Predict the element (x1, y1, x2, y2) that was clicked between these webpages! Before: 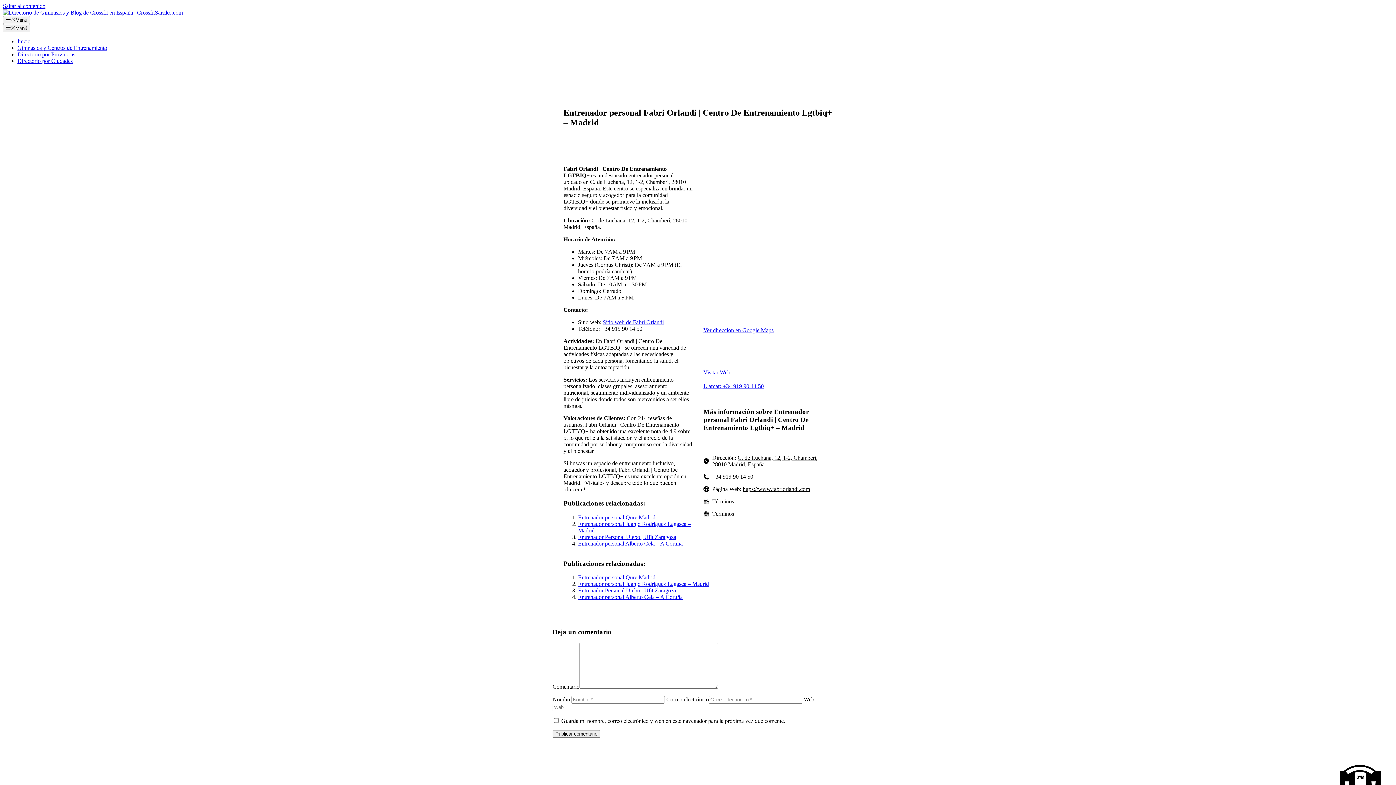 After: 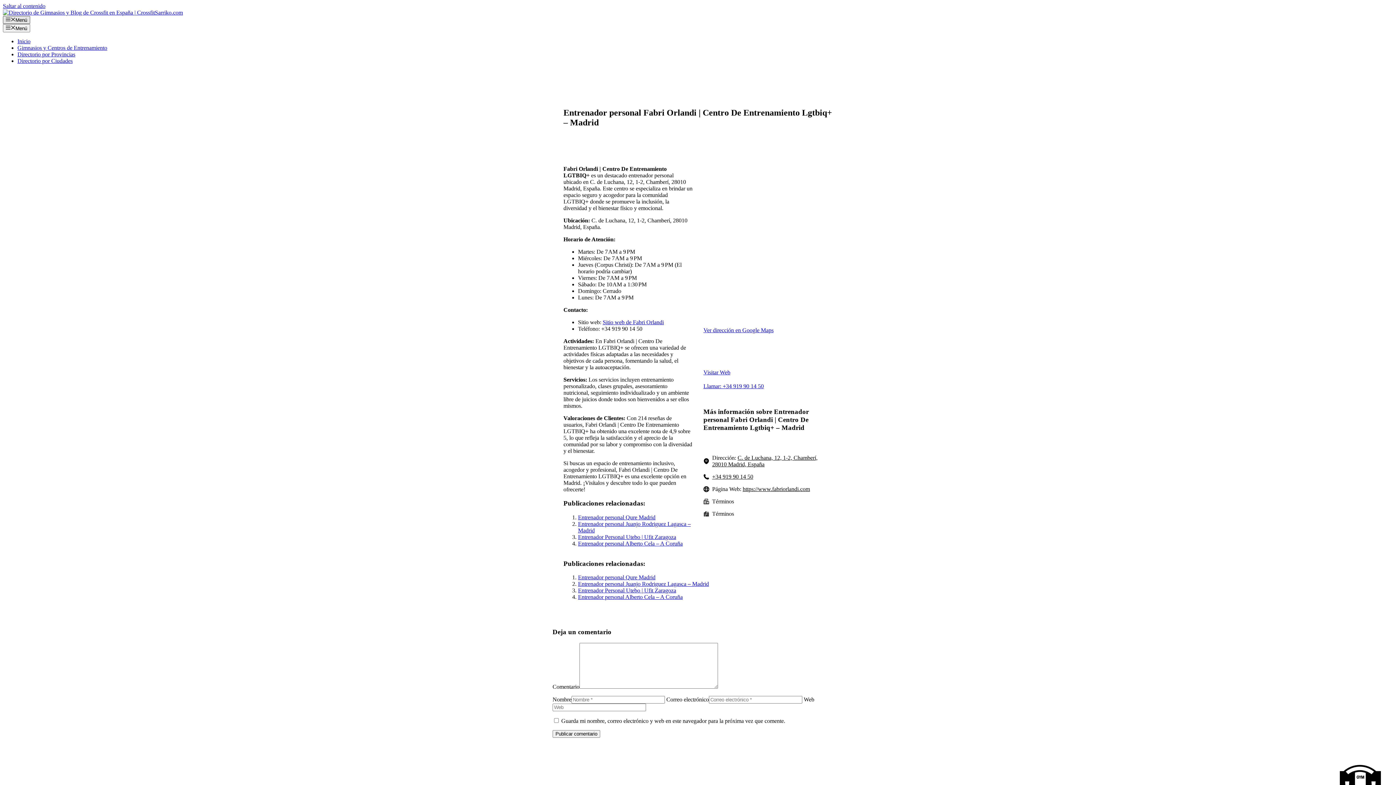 Action: label: Menú bbox: (2, 16, 30, 24)